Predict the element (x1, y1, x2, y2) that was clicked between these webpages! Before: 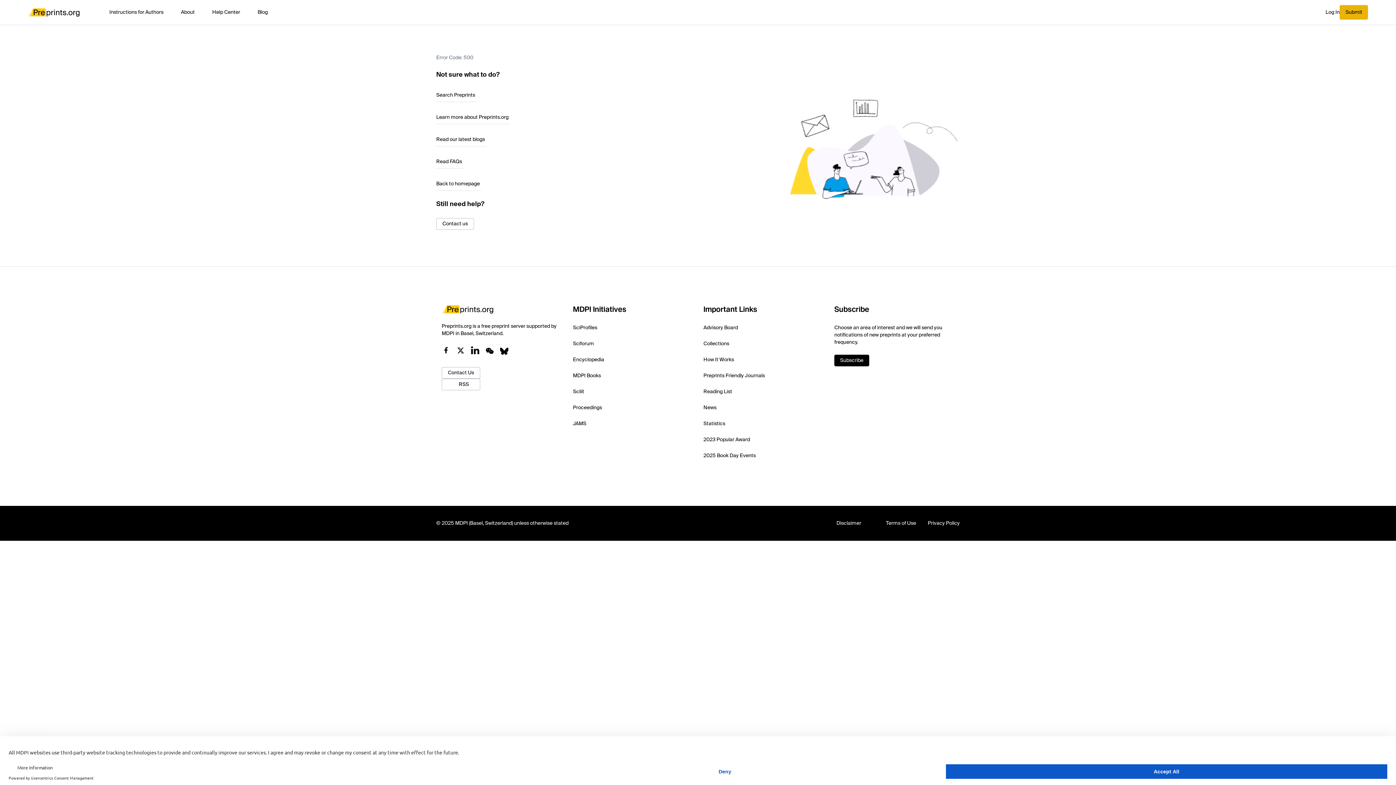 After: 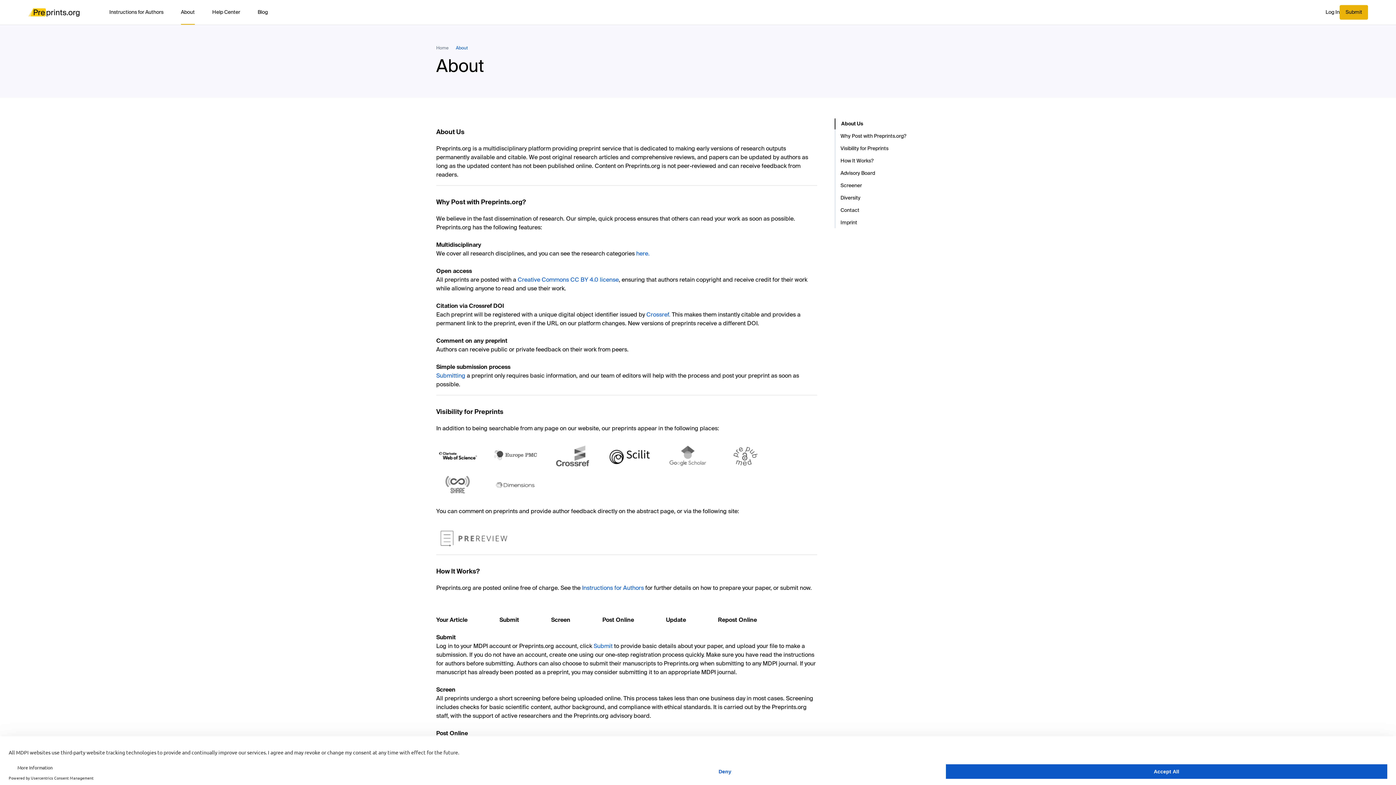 Action: bbox: (436, 113, 508, 121) label: Learn more about Preprints.org